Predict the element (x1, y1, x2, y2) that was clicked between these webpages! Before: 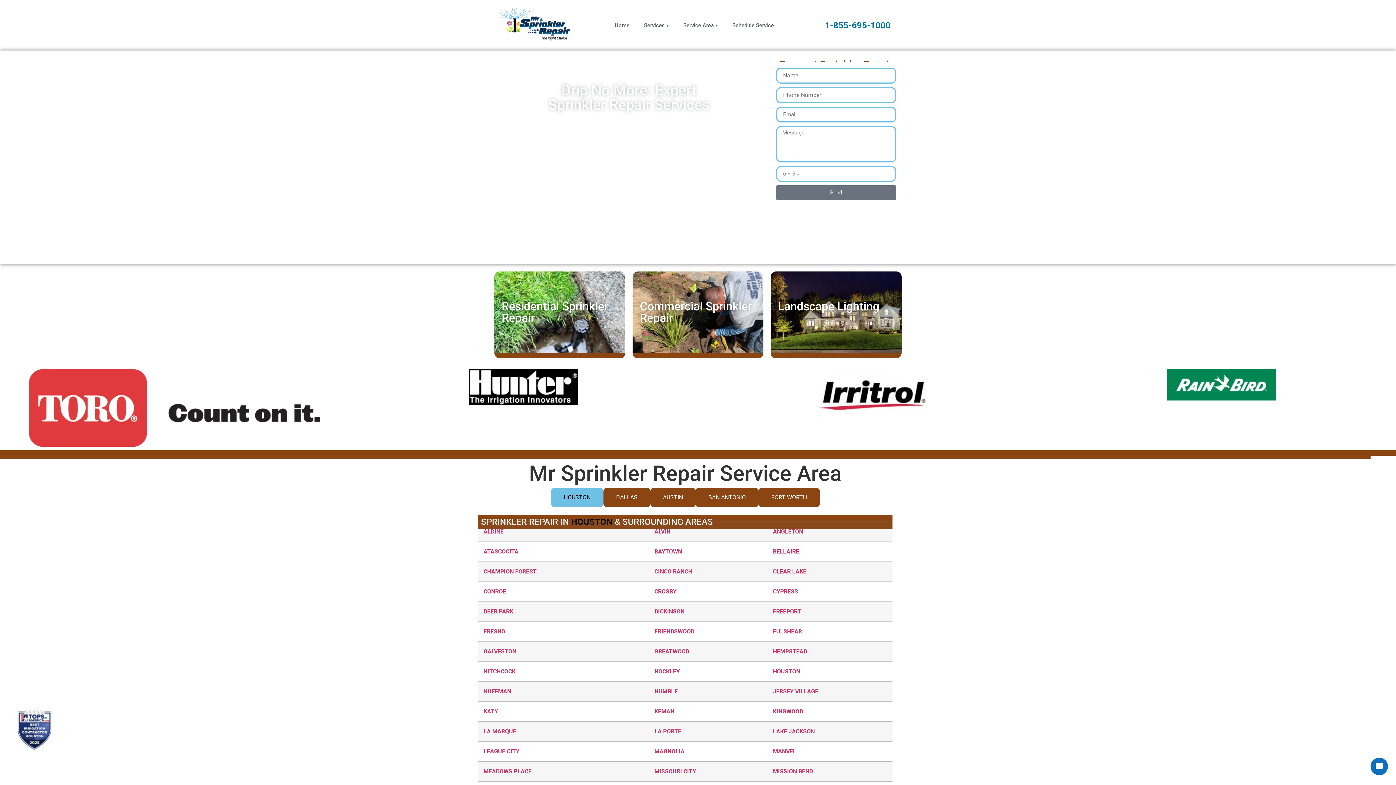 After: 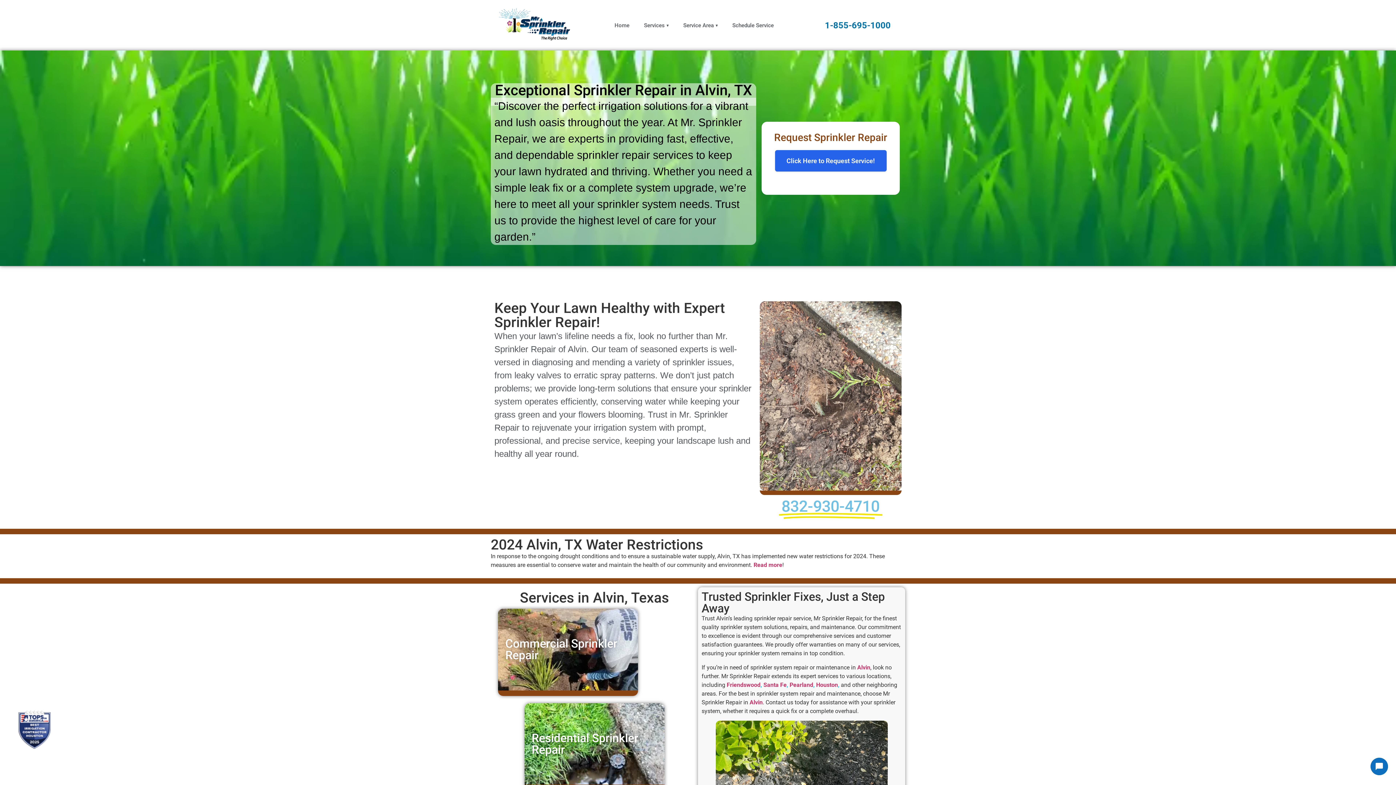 Action: label: ALVIN bbox: (654, 528, 670, 535)